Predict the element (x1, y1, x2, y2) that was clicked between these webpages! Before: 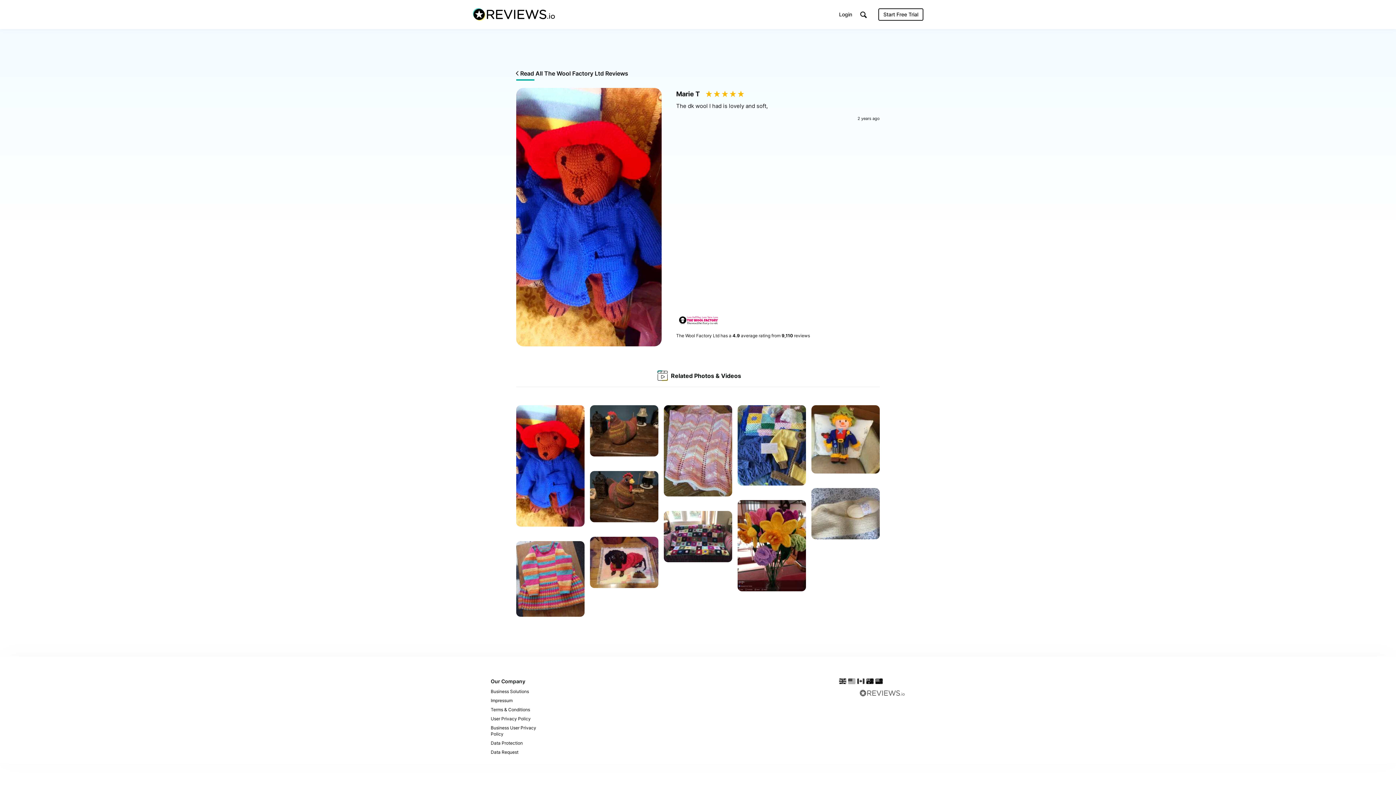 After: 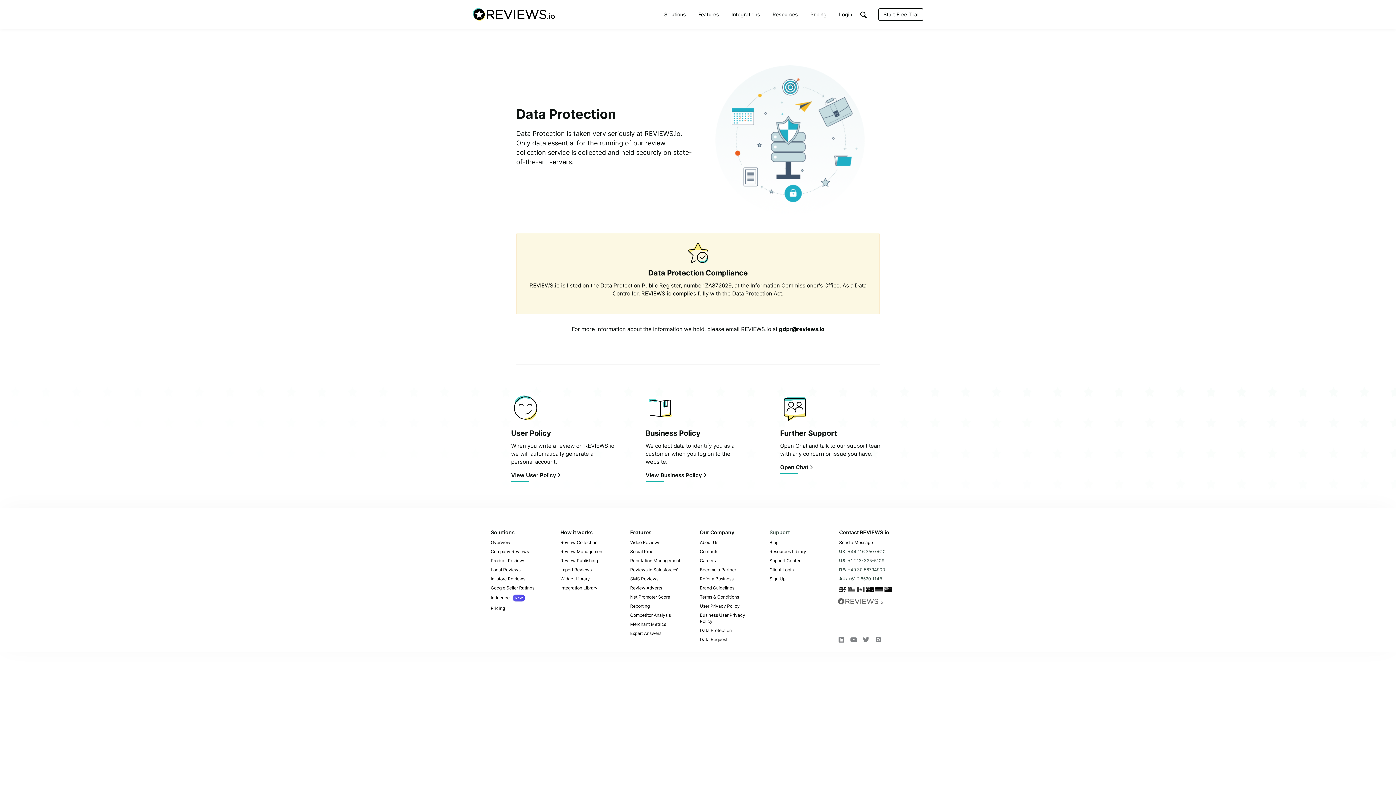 Action: bbox: (490, 739, 556, 748) label: Data Protection